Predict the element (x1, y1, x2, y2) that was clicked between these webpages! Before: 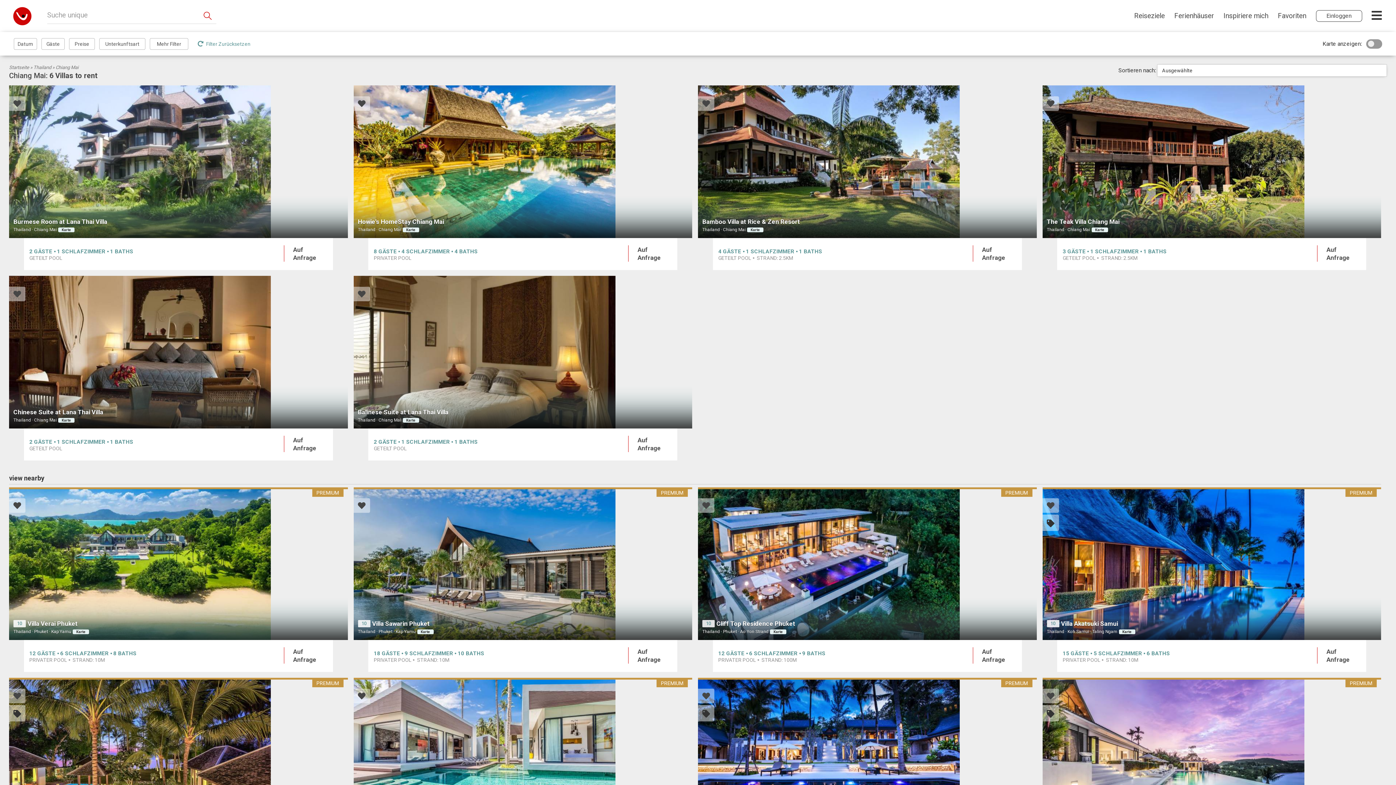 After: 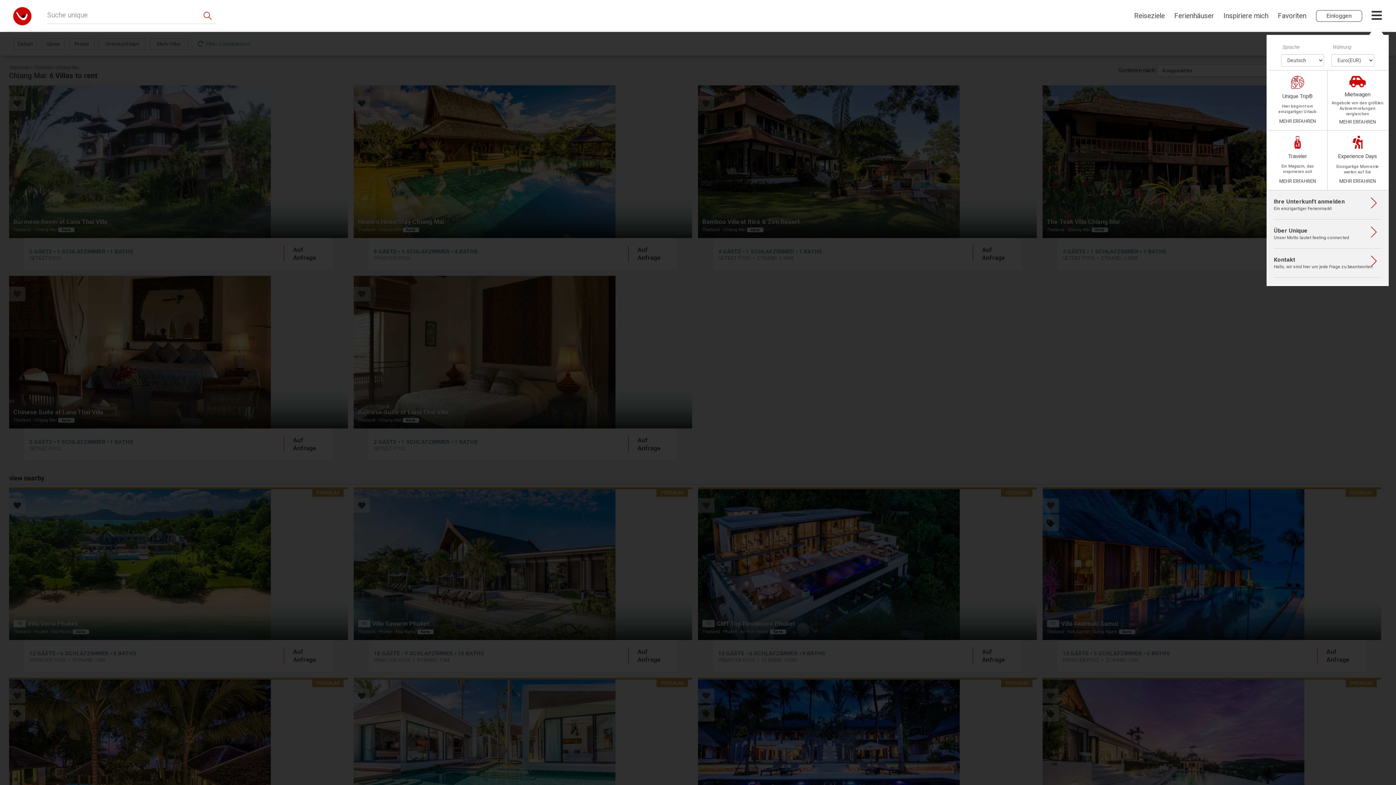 Action: bbox: (1371, 0, 1382, 31)